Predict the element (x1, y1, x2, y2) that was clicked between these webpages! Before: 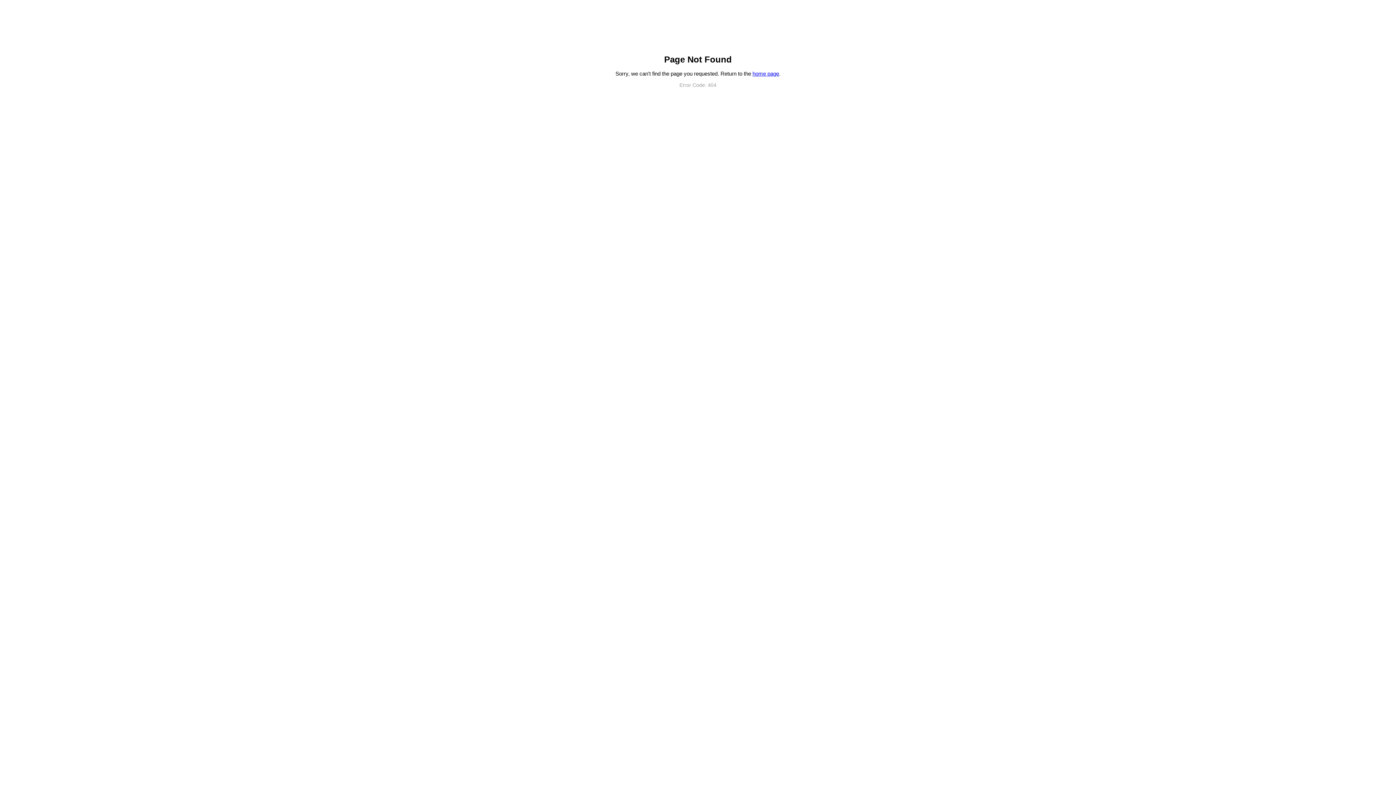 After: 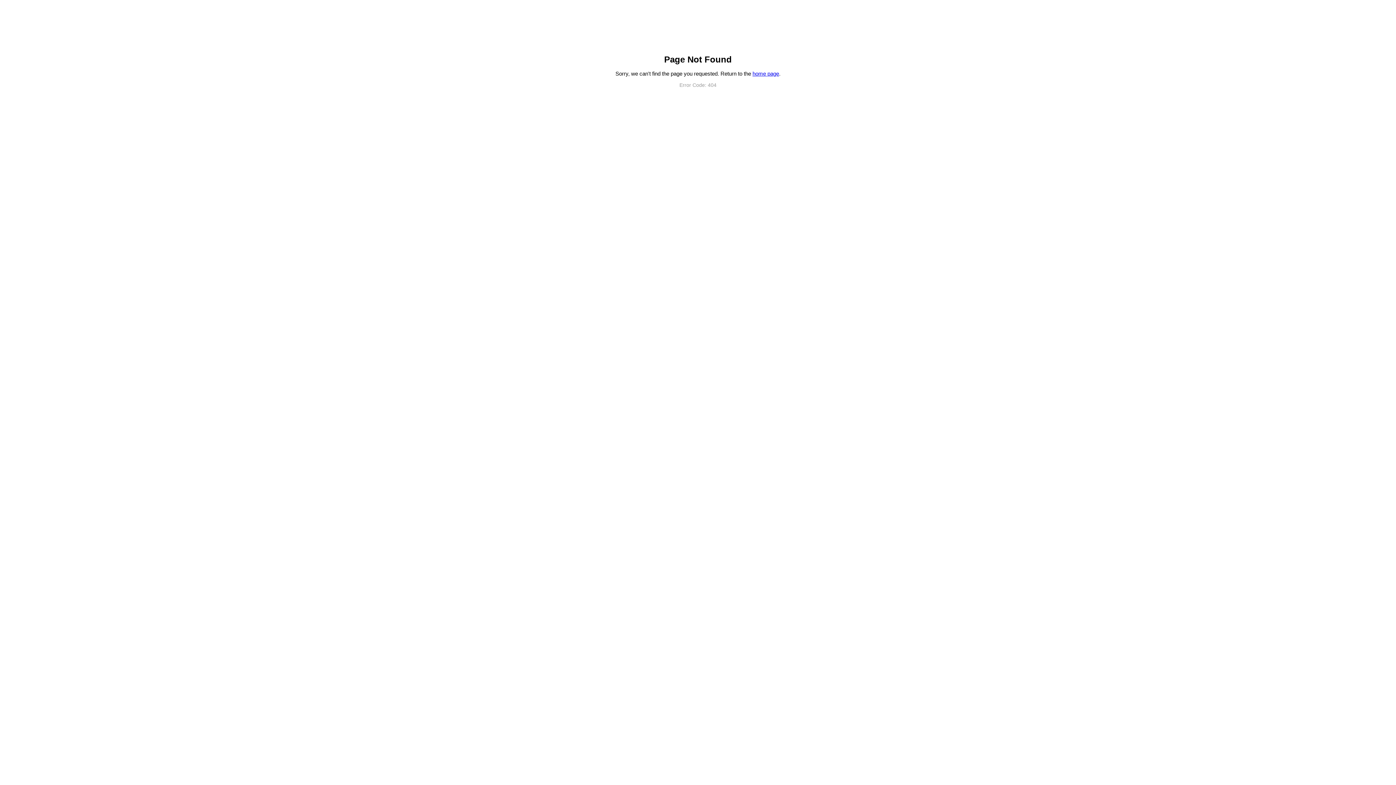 Action: label: home page bbox: (752, 70, 779, 76)